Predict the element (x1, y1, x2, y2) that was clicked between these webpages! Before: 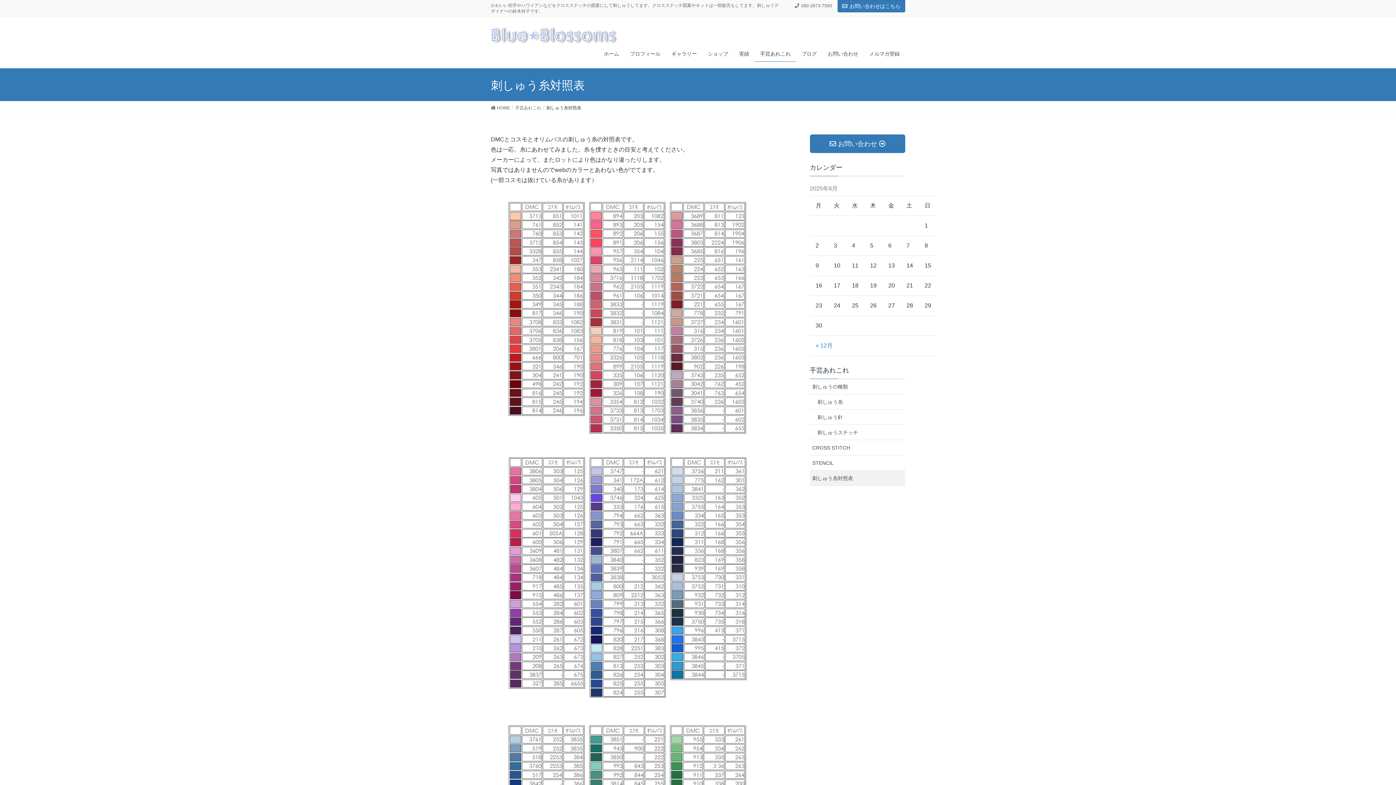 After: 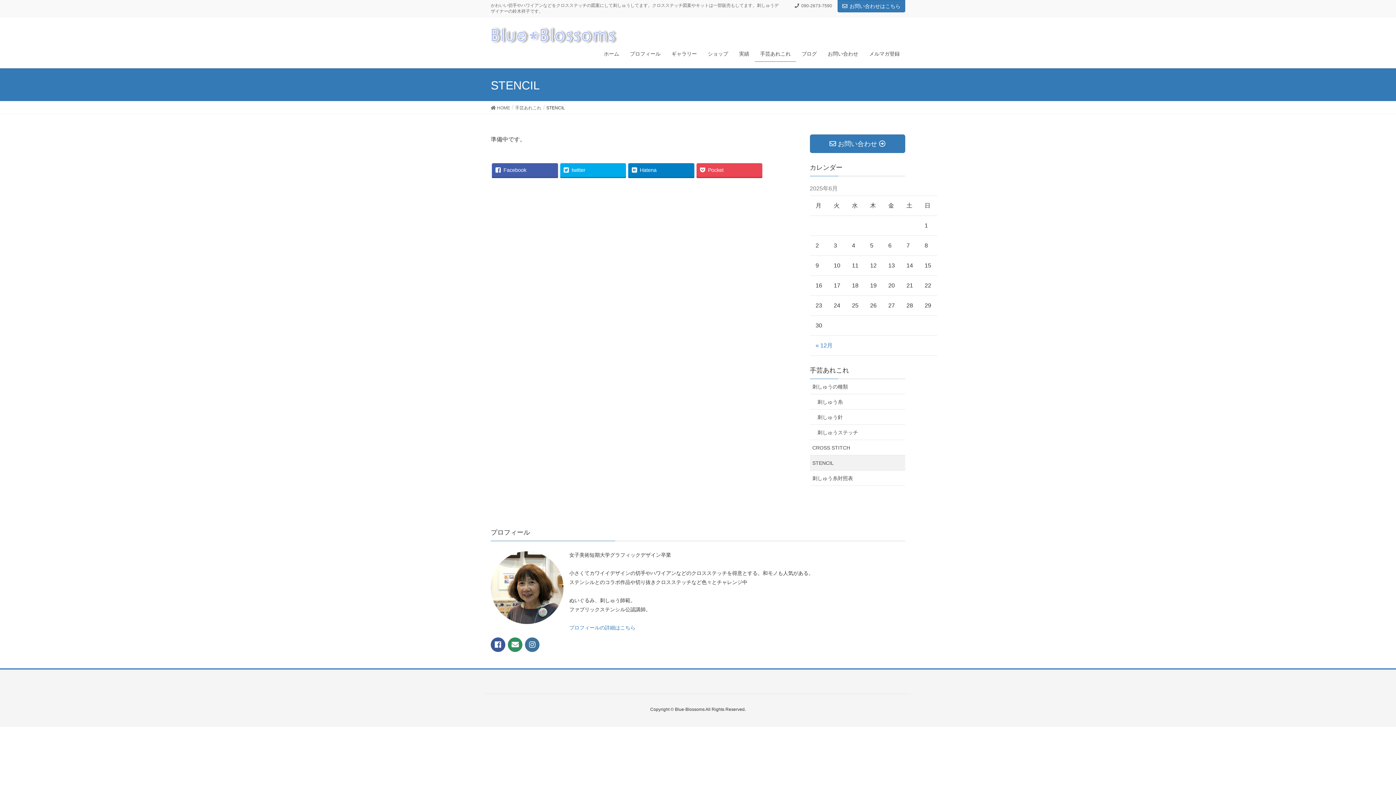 Action: label: STENCIL bbox: (810, 455, 905, 470)